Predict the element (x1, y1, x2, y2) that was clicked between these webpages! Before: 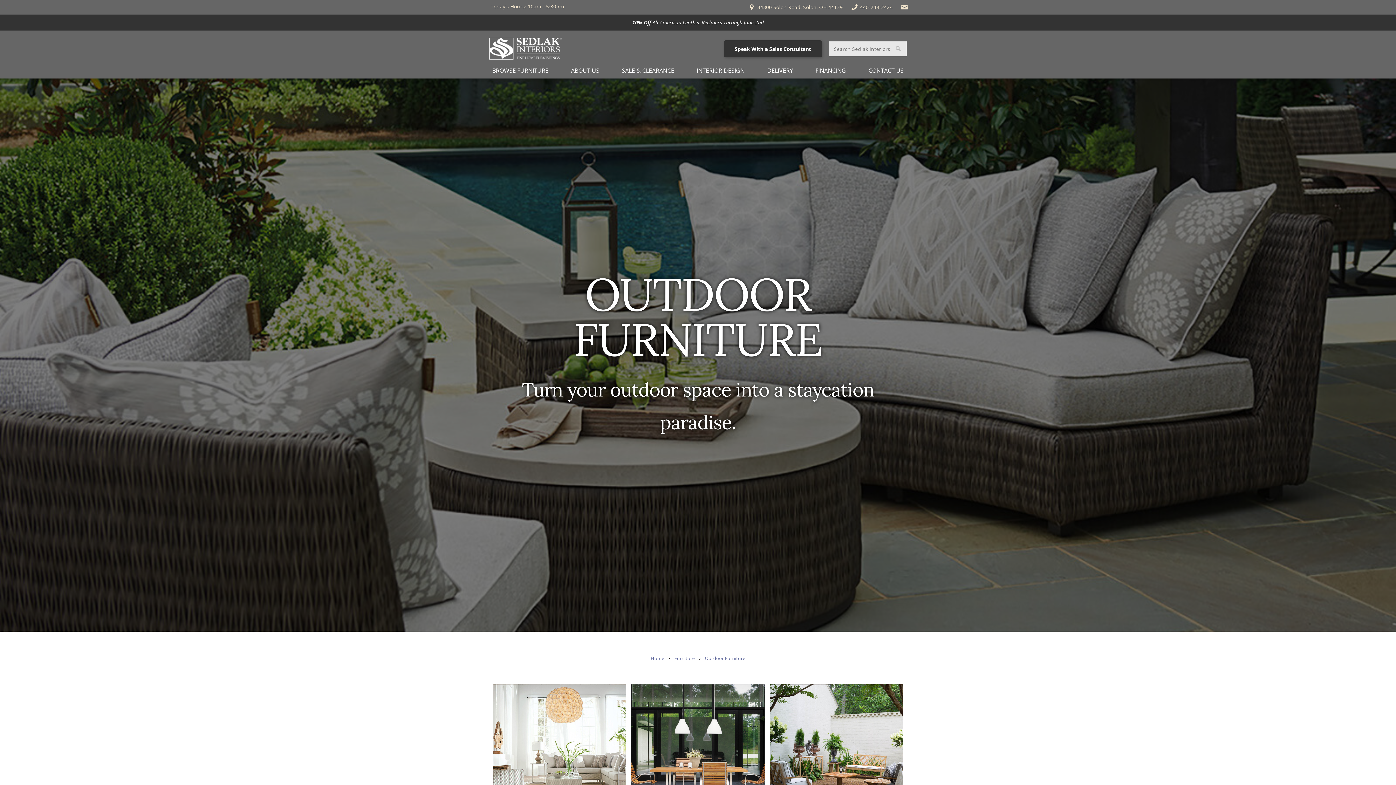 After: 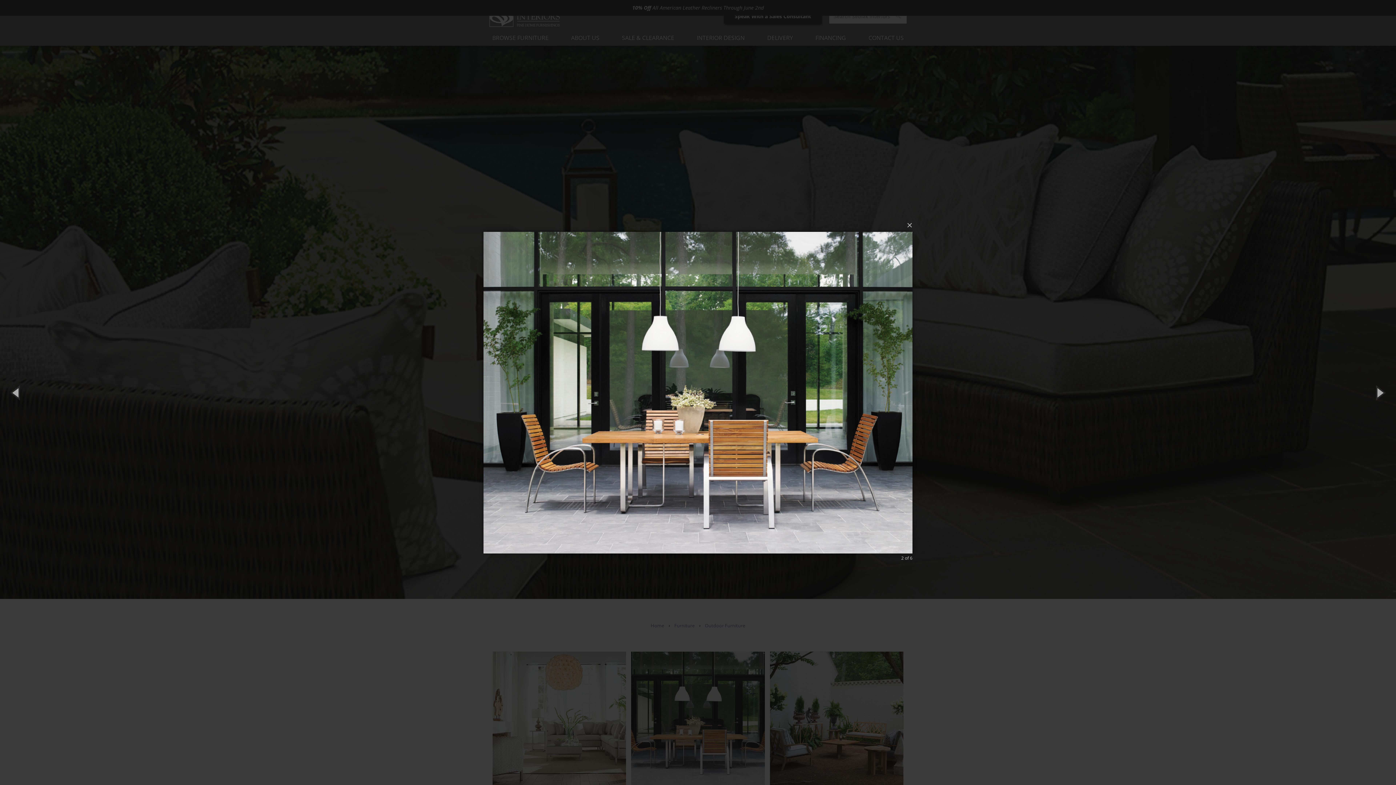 Action: bbox: (631, 684, 764, 818) label: Enlarge image